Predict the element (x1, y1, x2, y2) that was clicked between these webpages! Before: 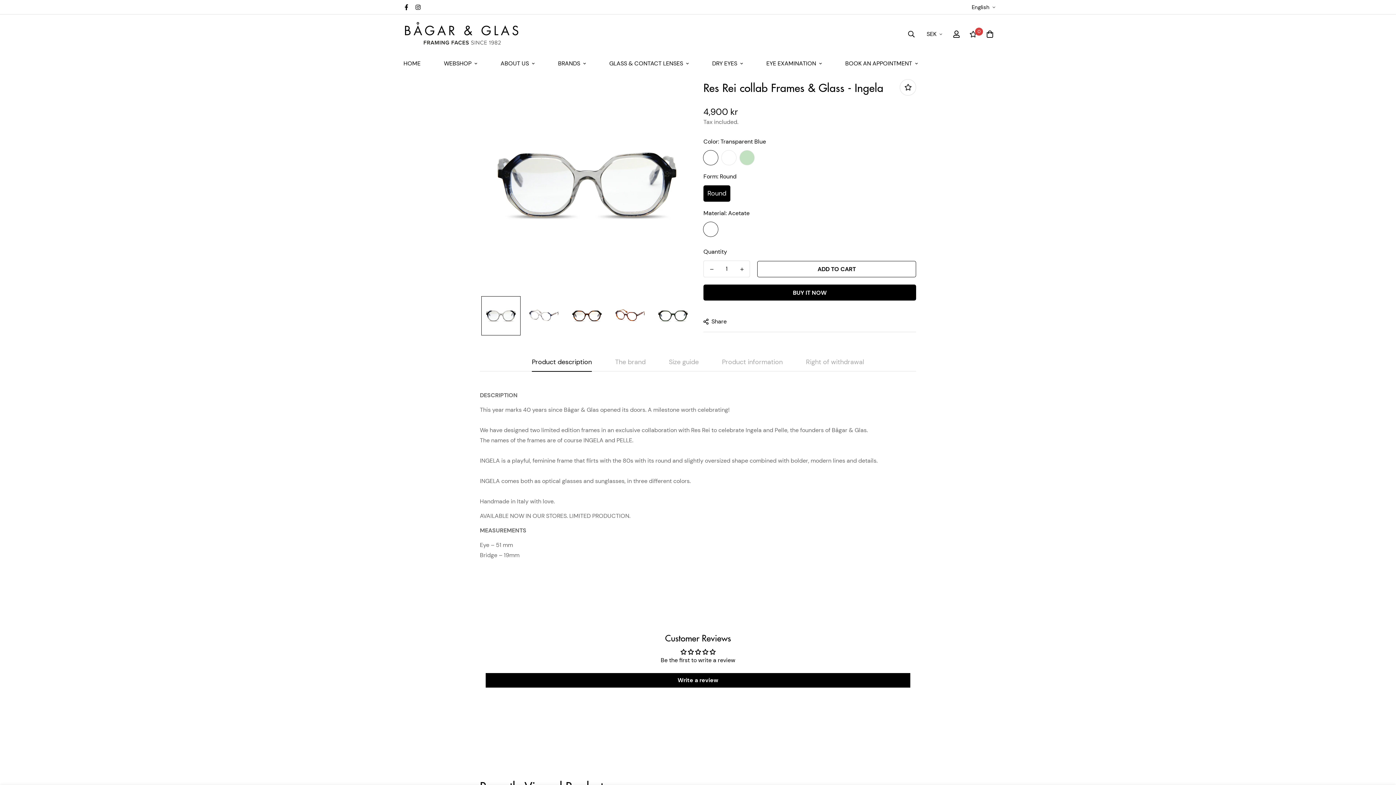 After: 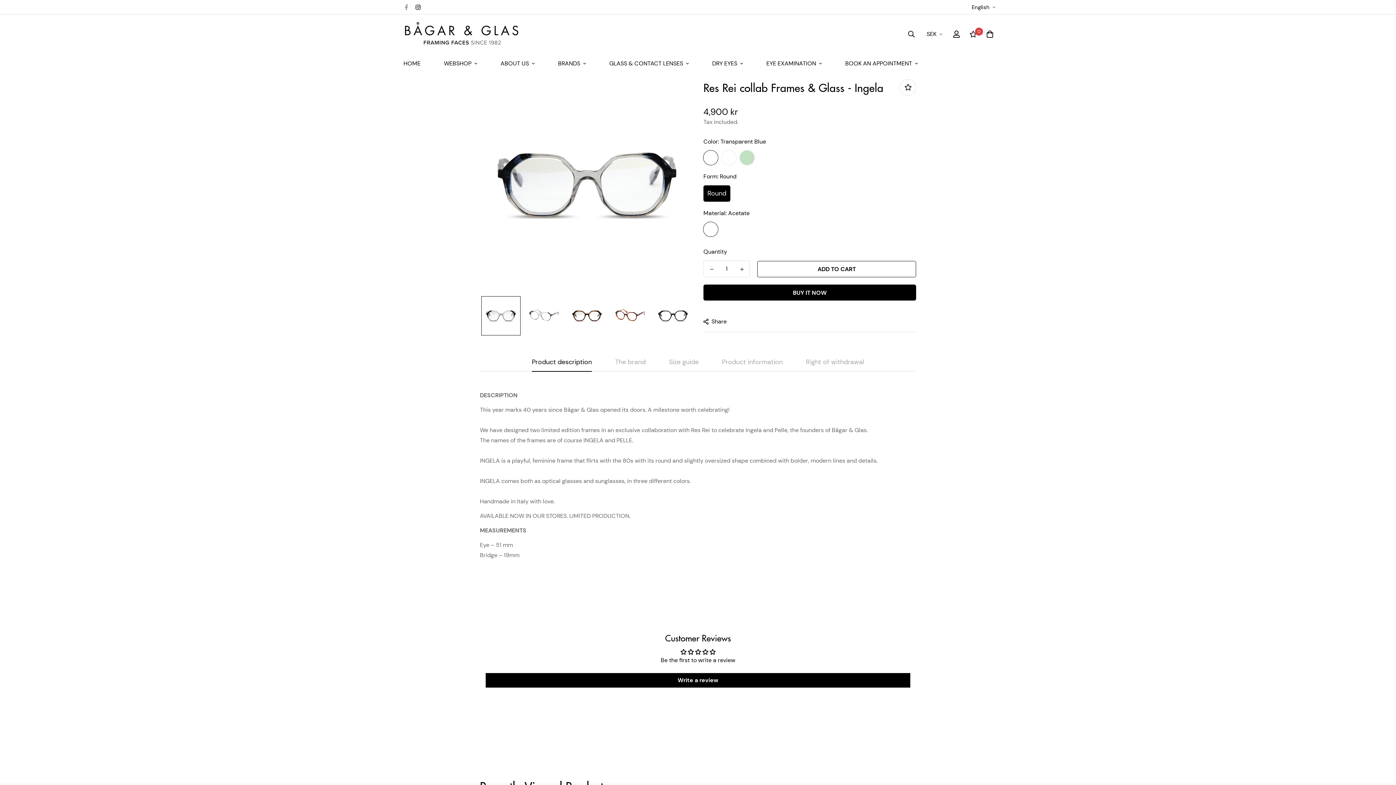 Action: bbox: (400, 4, 412, 10)